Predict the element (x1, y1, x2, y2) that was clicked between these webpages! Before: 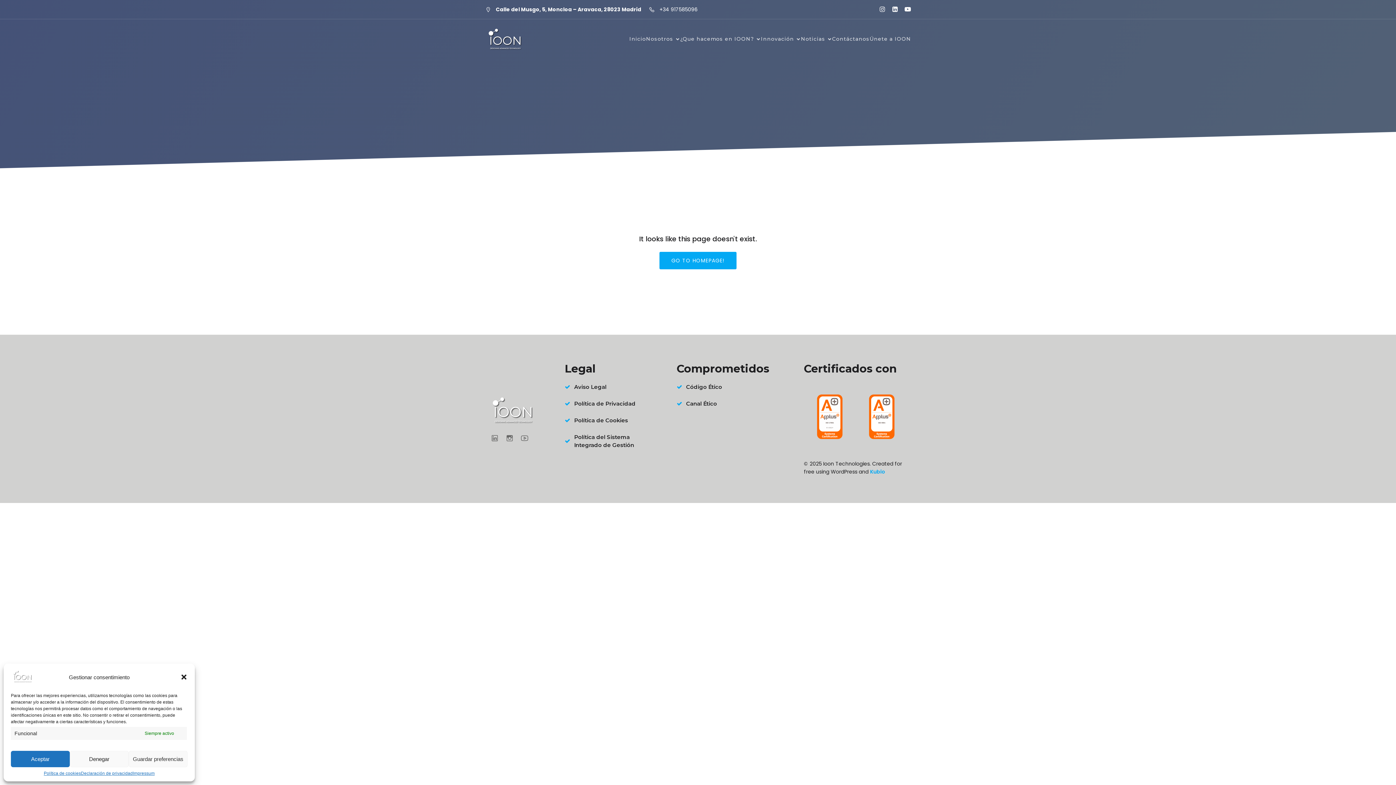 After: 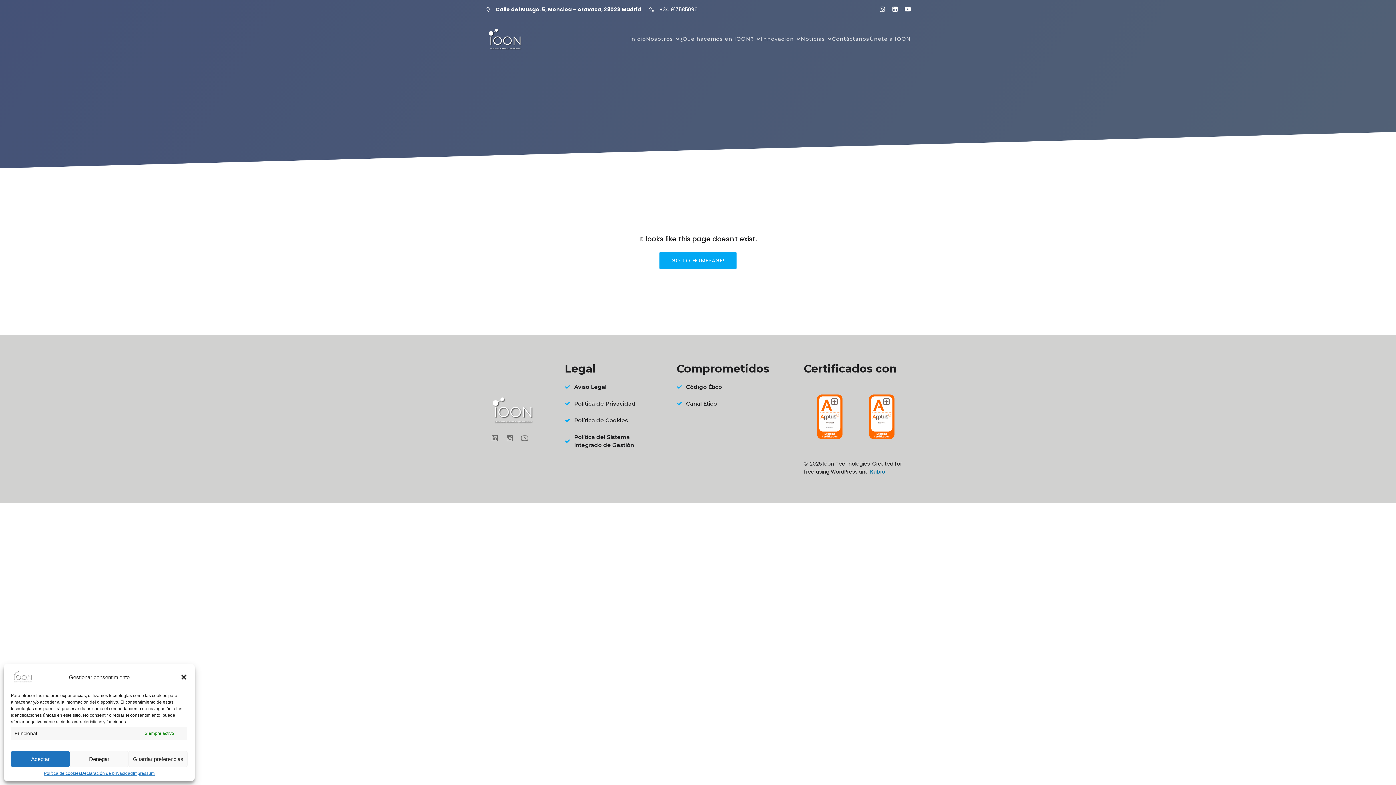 Action: label: Kubio bbox: (870, 468, 885, 475)